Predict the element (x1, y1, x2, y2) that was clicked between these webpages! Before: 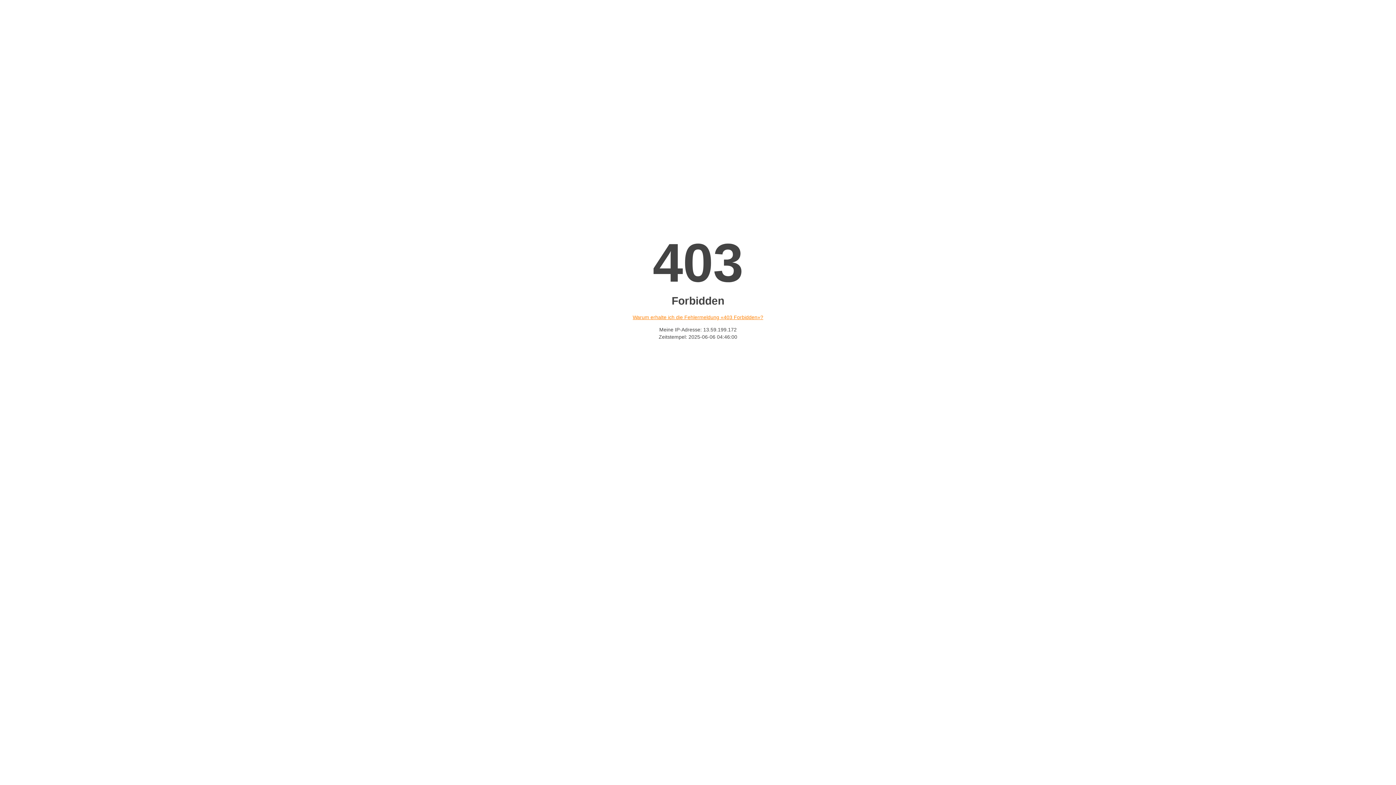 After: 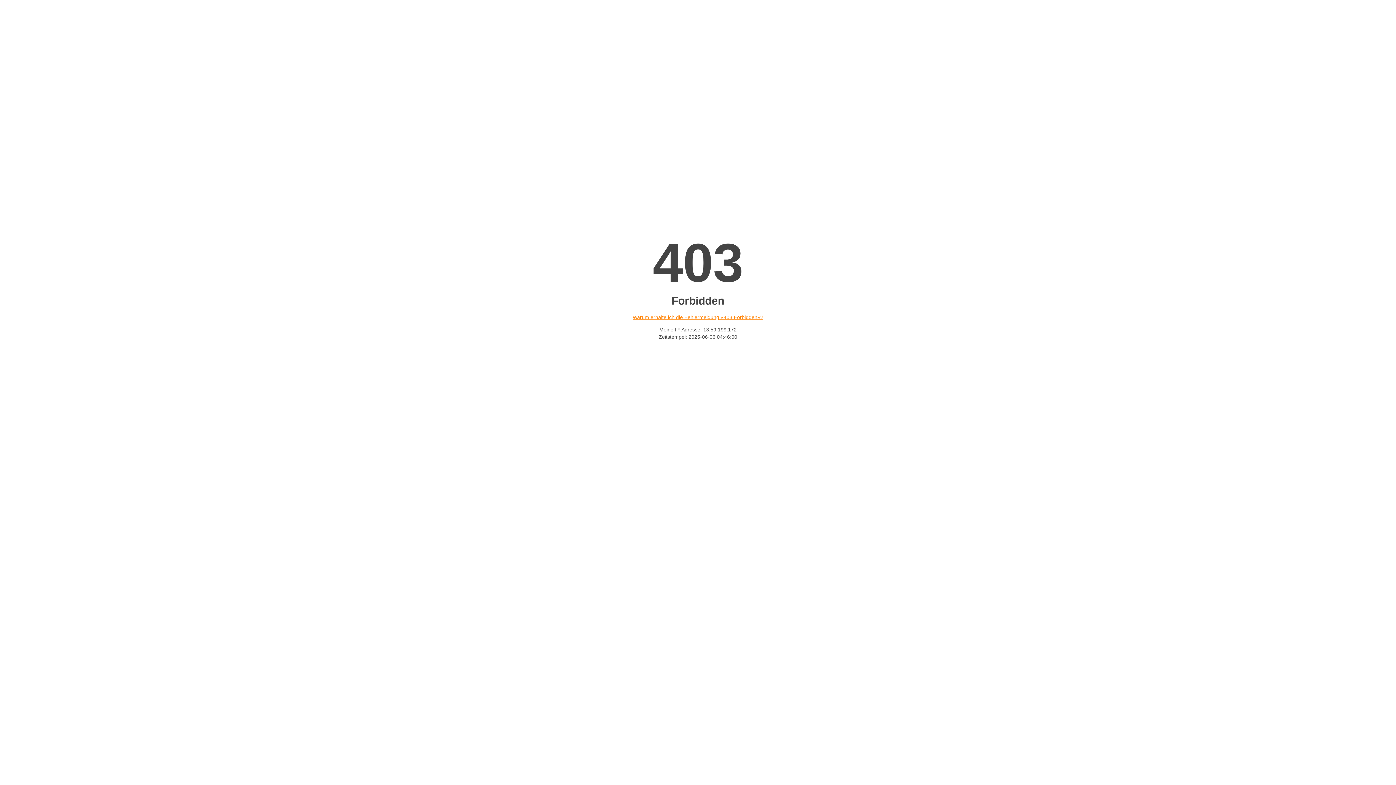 Action: label: Warum erhalte ich die Fehlermeldung «403 Forbidden»? bbox: (632, 314, 763, 320)